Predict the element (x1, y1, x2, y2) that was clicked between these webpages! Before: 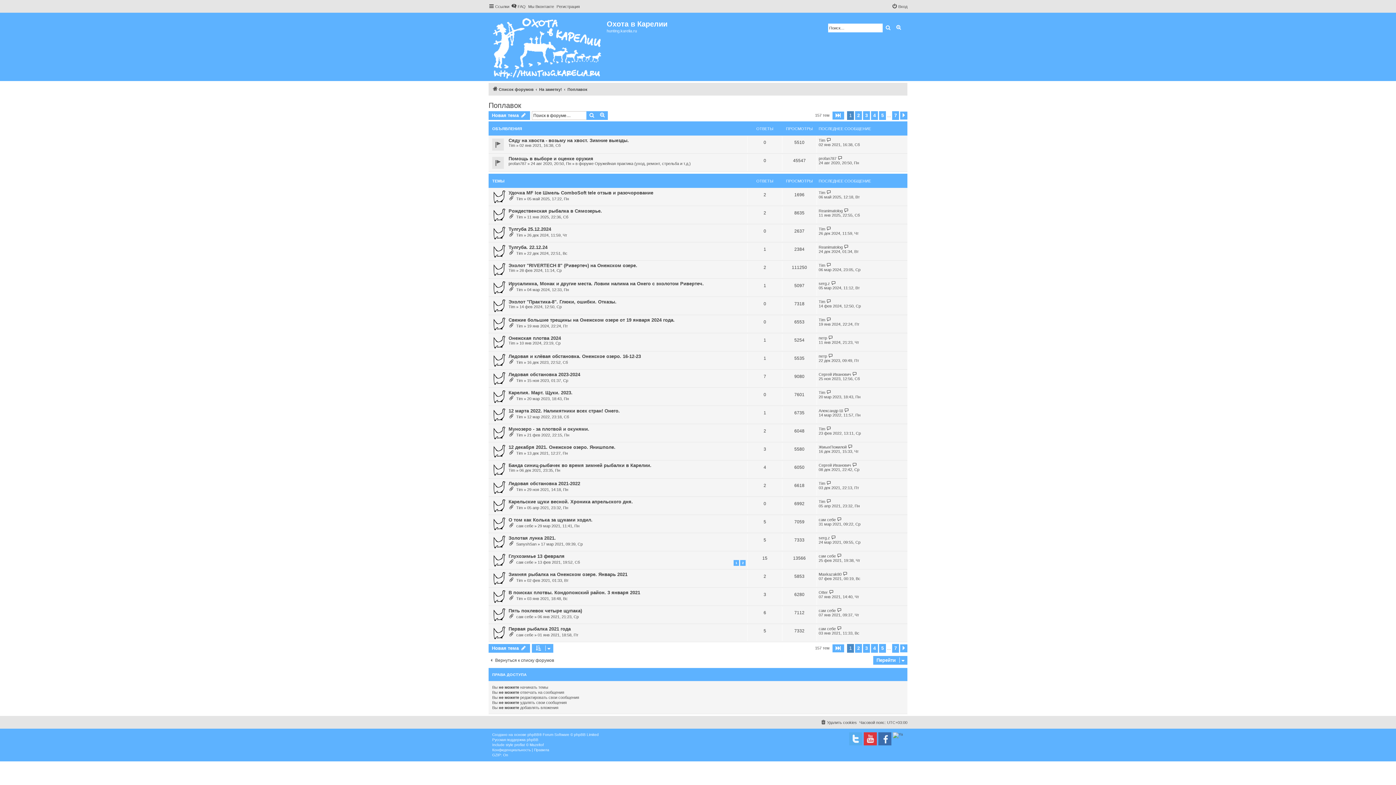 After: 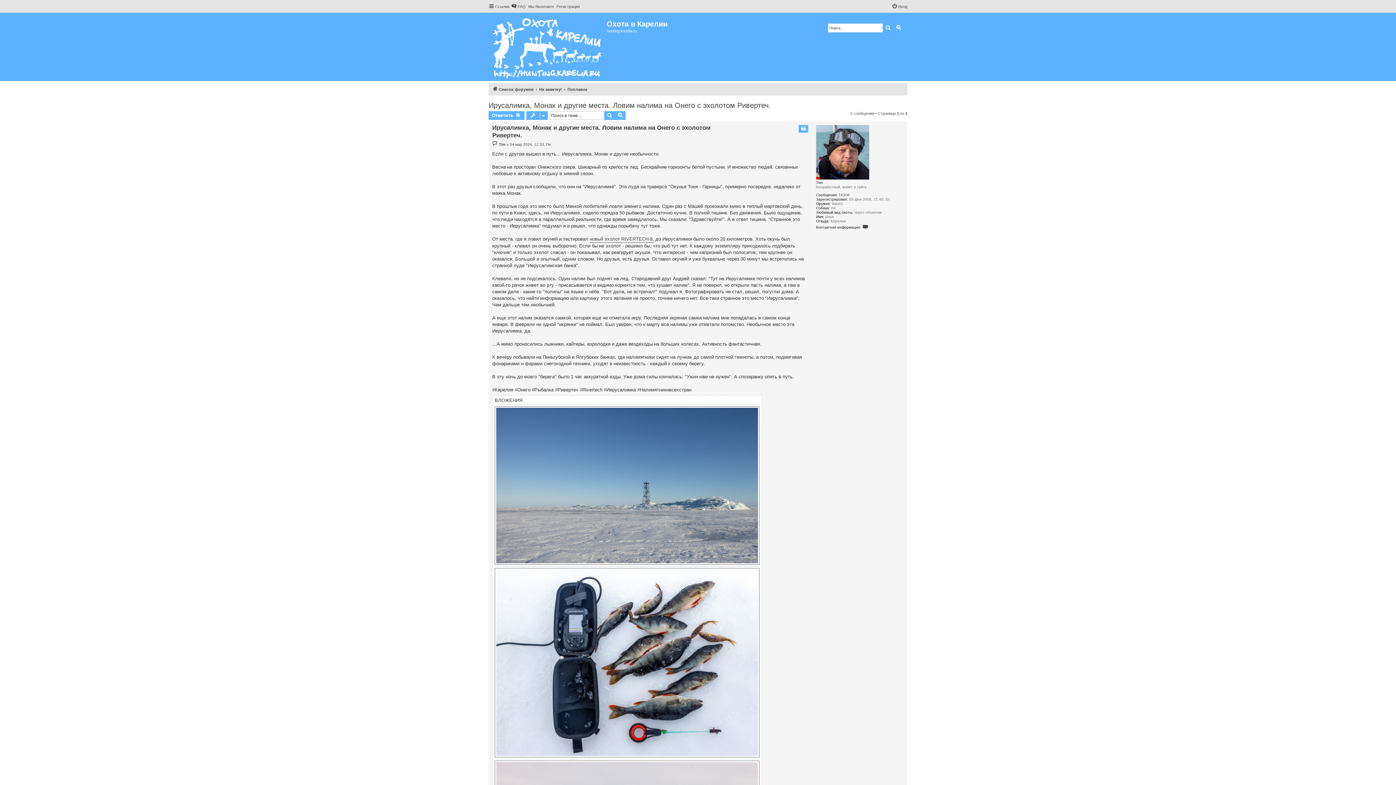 Action: label: Ирусалимка, Монак и другие места. Ловим налима на Онего с эхолотом Ривертеч. bbox: (508, 281, 704, 286)